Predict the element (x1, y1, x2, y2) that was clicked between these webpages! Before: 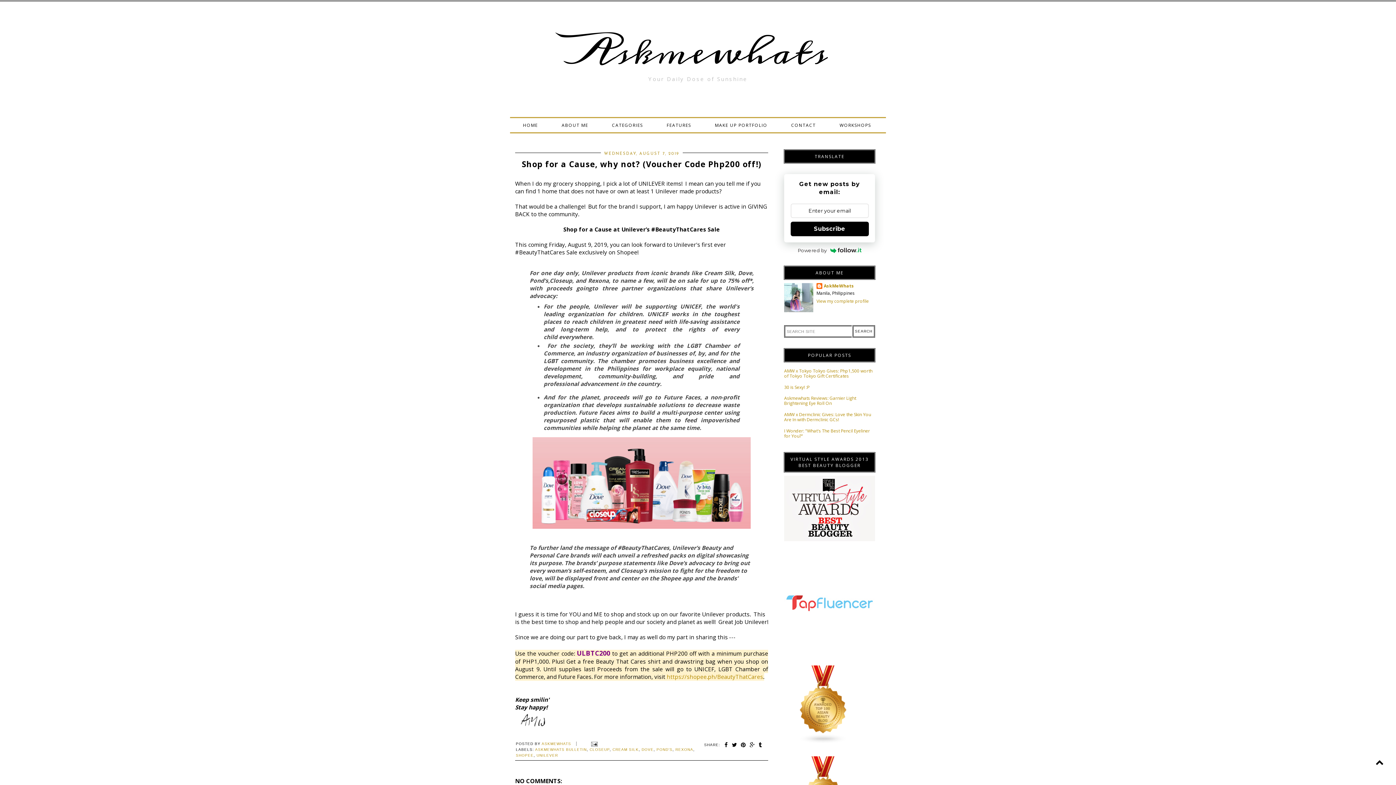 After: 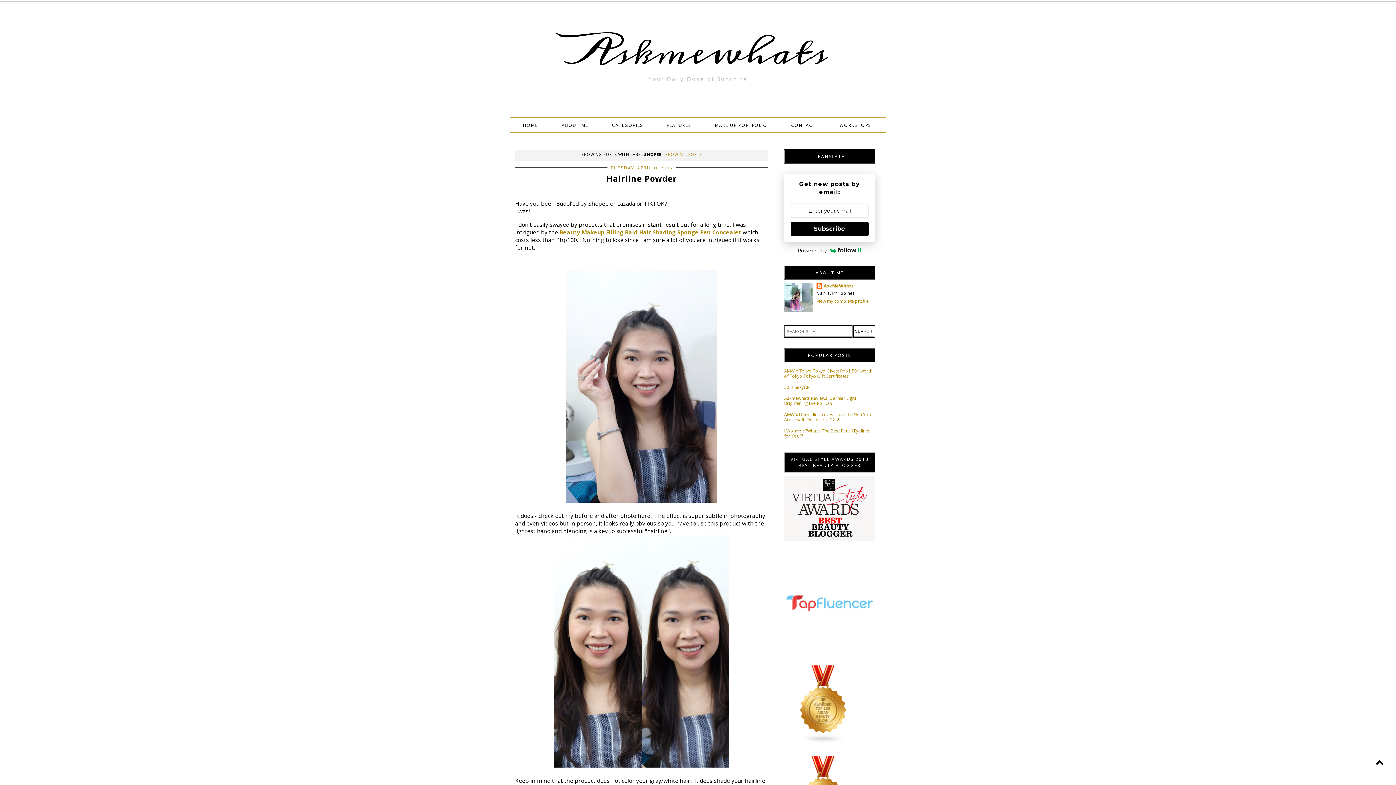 Action: bbox: (516, 753, 533, 757) label: SHOPEE